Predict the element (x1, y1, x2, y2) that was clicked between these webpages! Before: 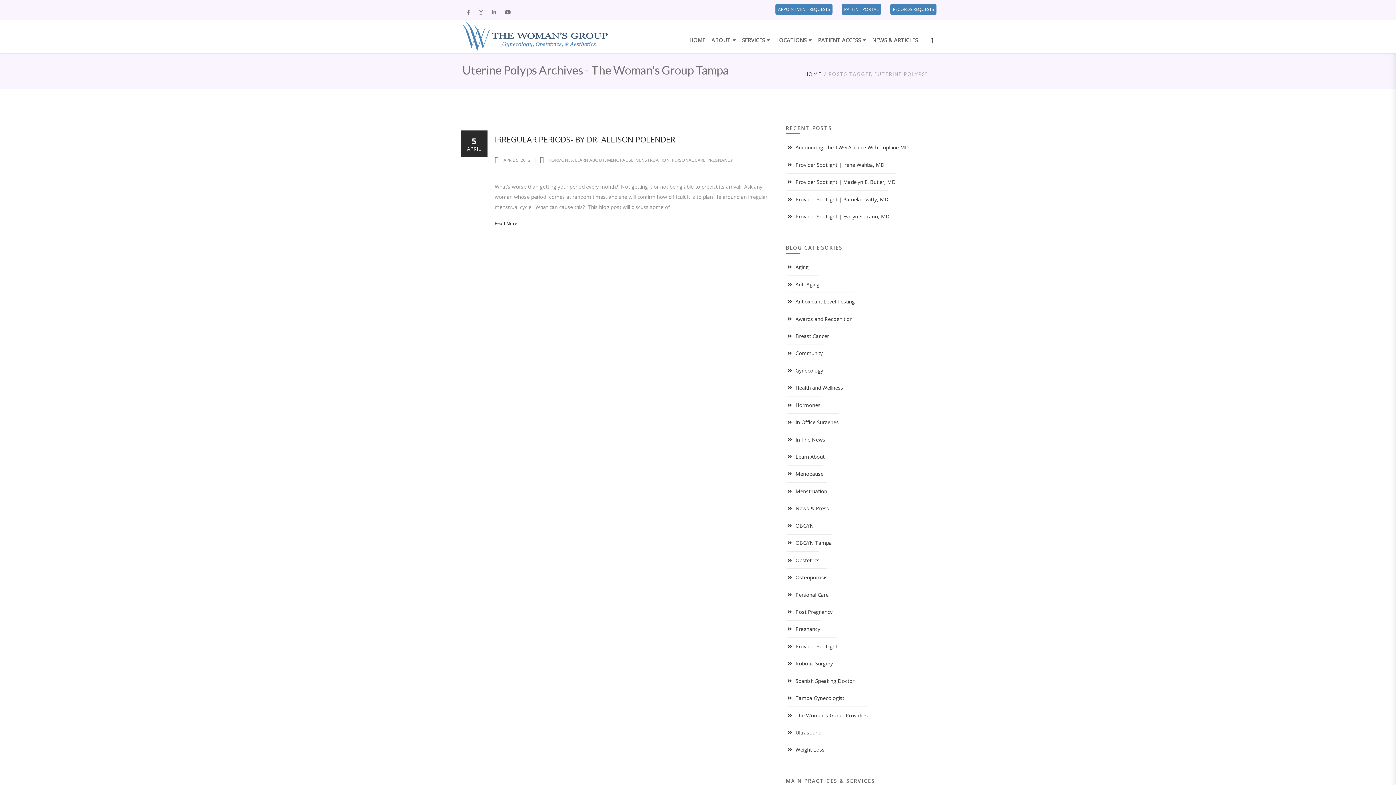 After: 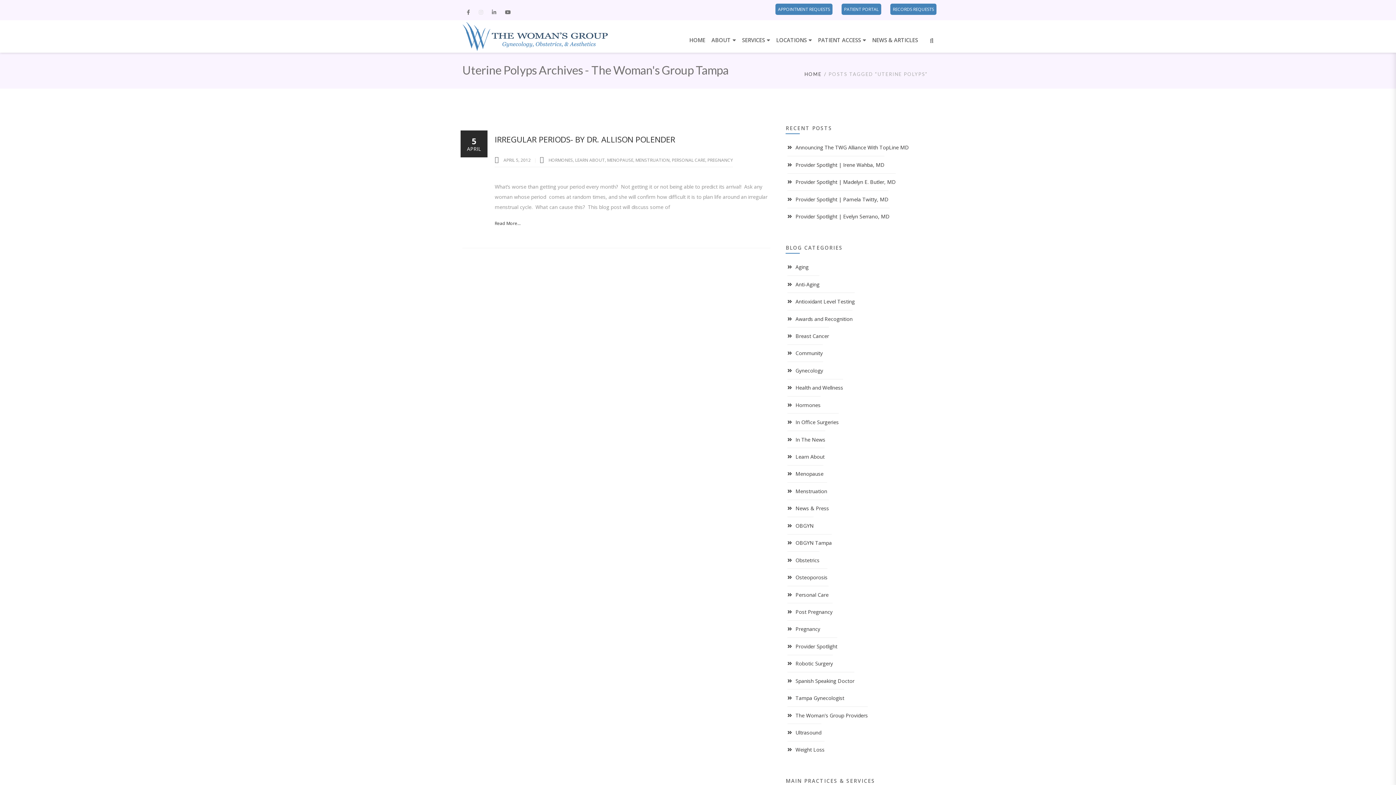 Action: bbox: (478, 8, 483, 15)